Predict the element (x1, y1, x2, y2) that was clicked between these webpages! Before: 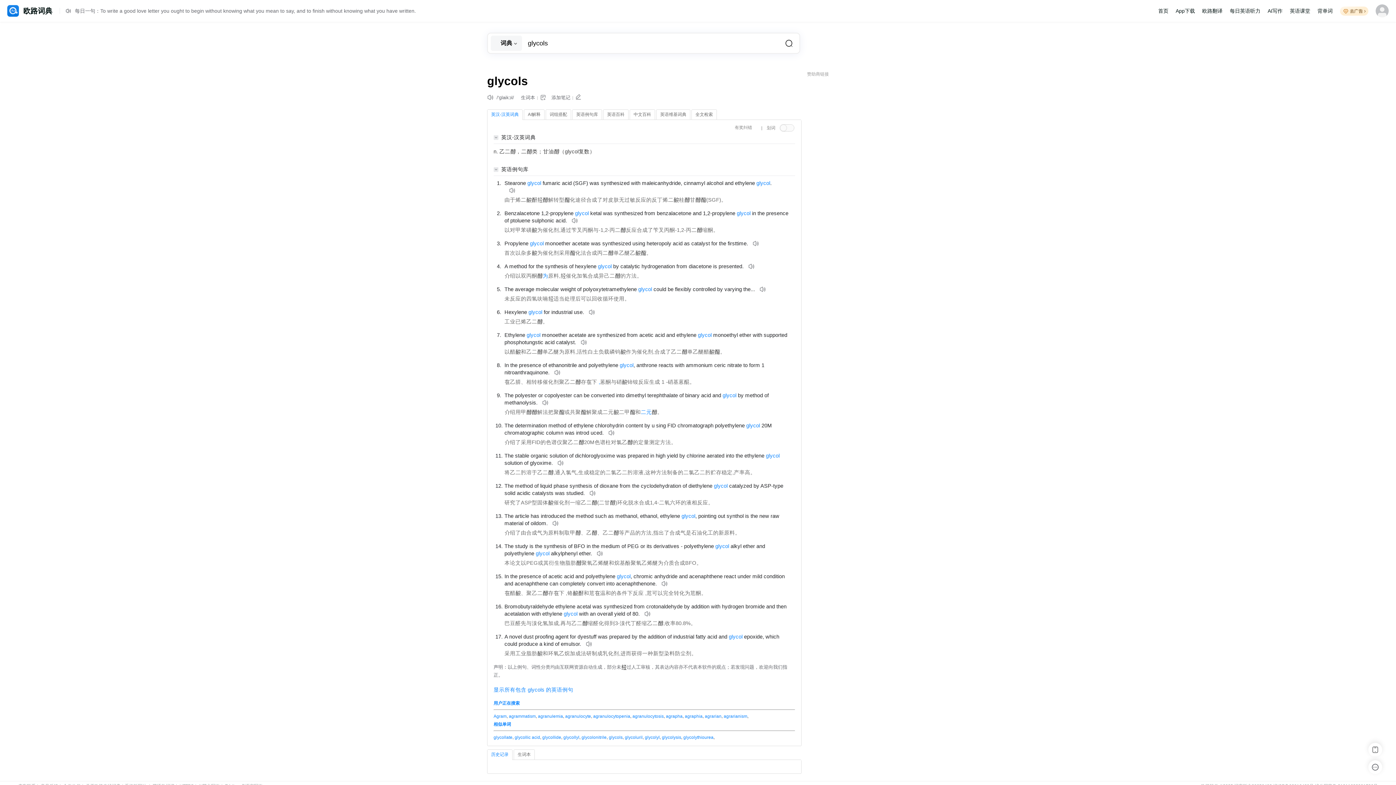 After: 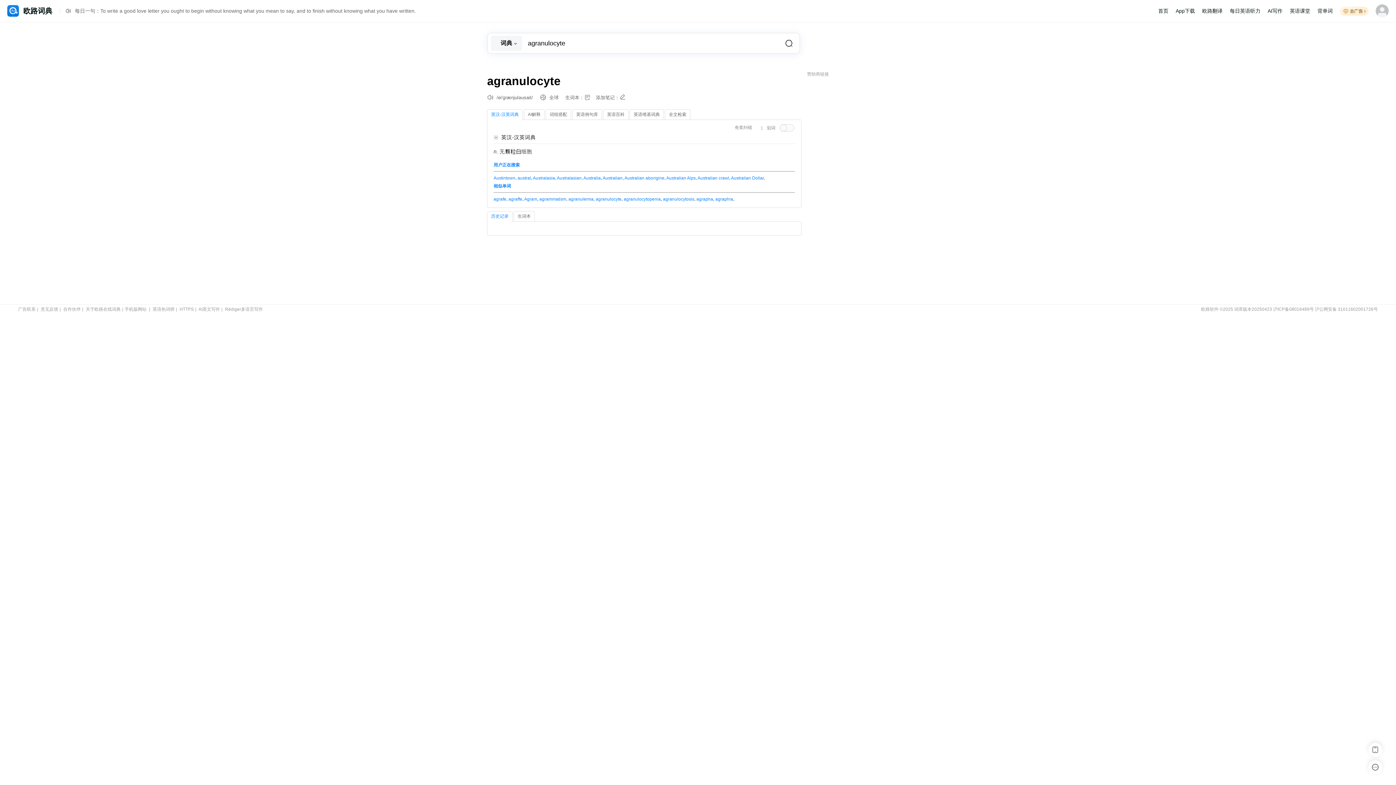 Action: bbox: (565, 714, 591, 719) label: agranulocyte